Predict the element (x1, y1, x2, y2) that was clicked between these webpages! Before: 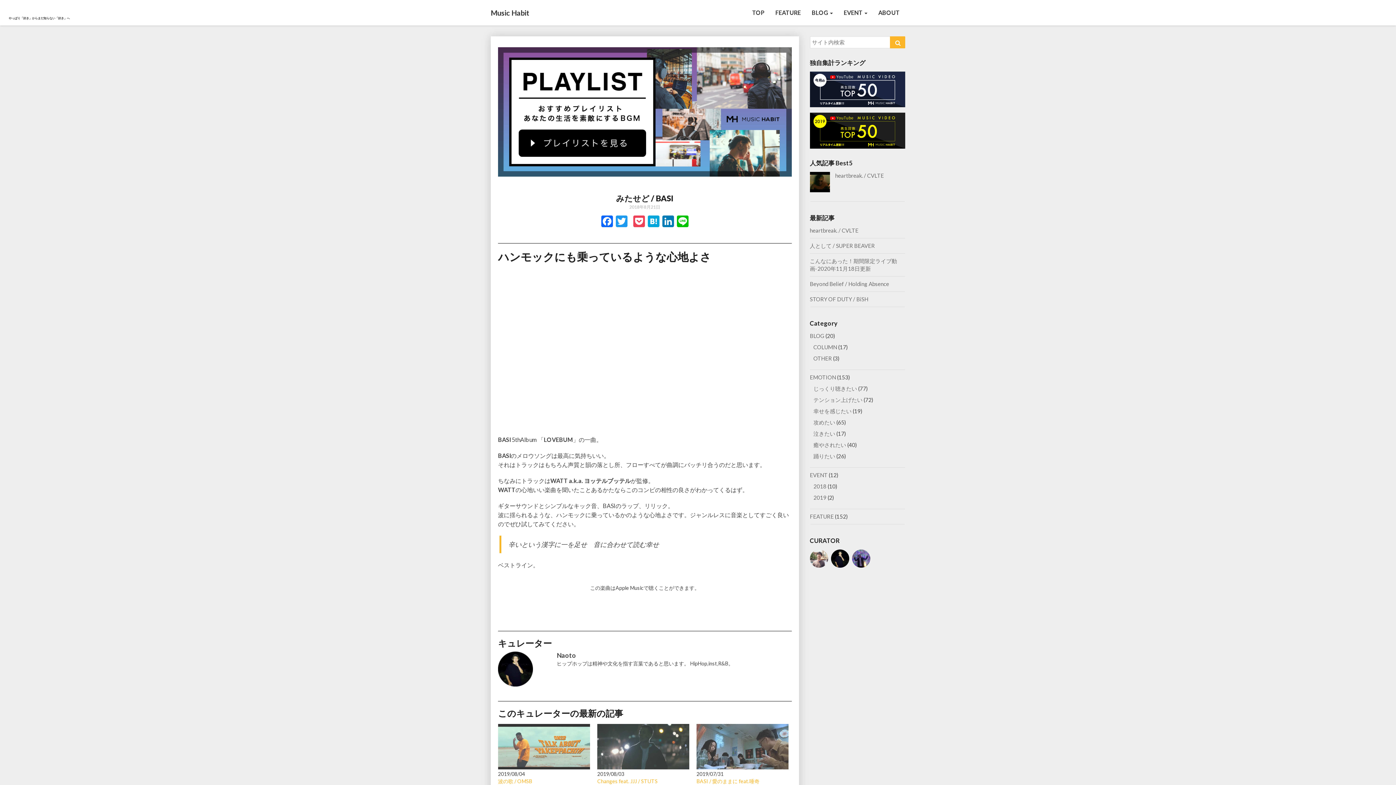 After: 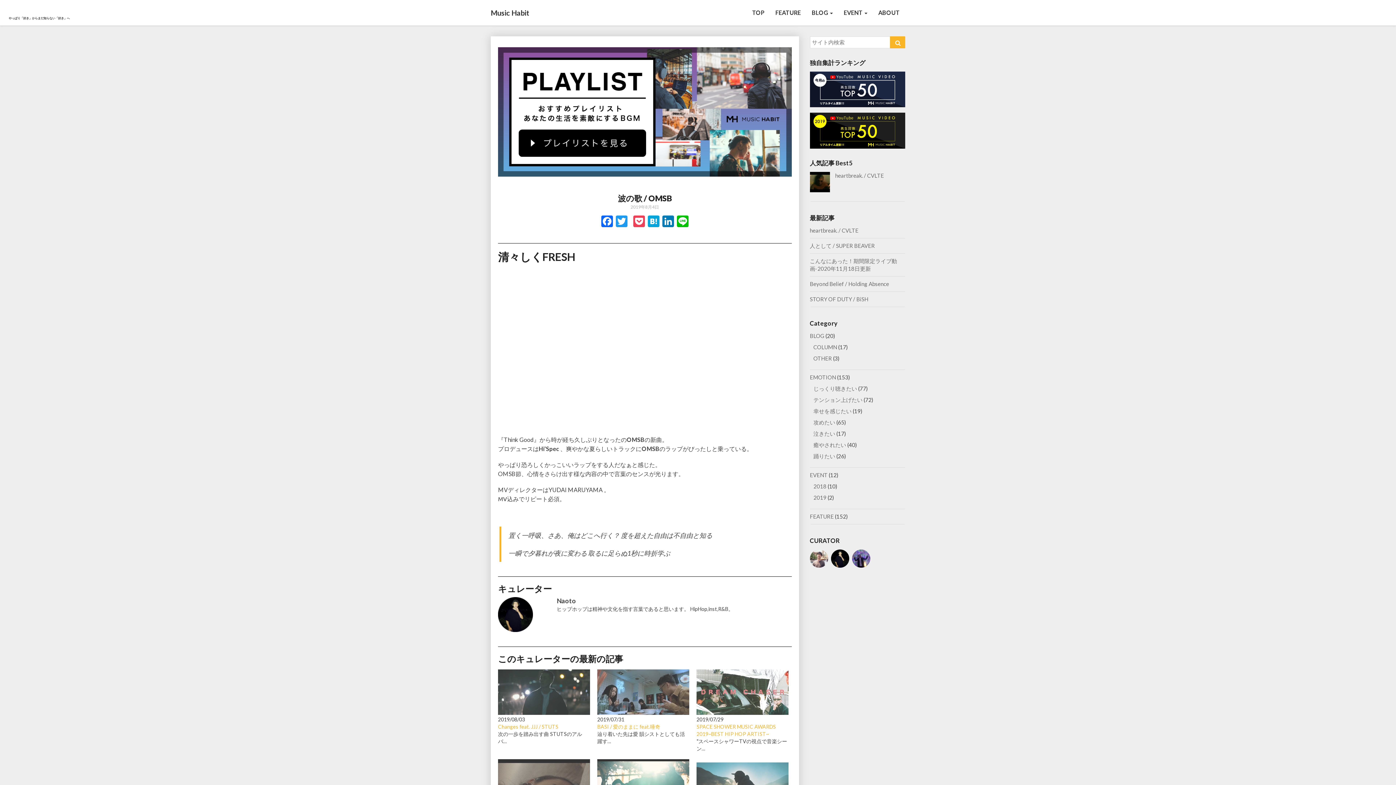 Action: label: 波の歌 / OMSB bbox: (498, 778, 532, 784)